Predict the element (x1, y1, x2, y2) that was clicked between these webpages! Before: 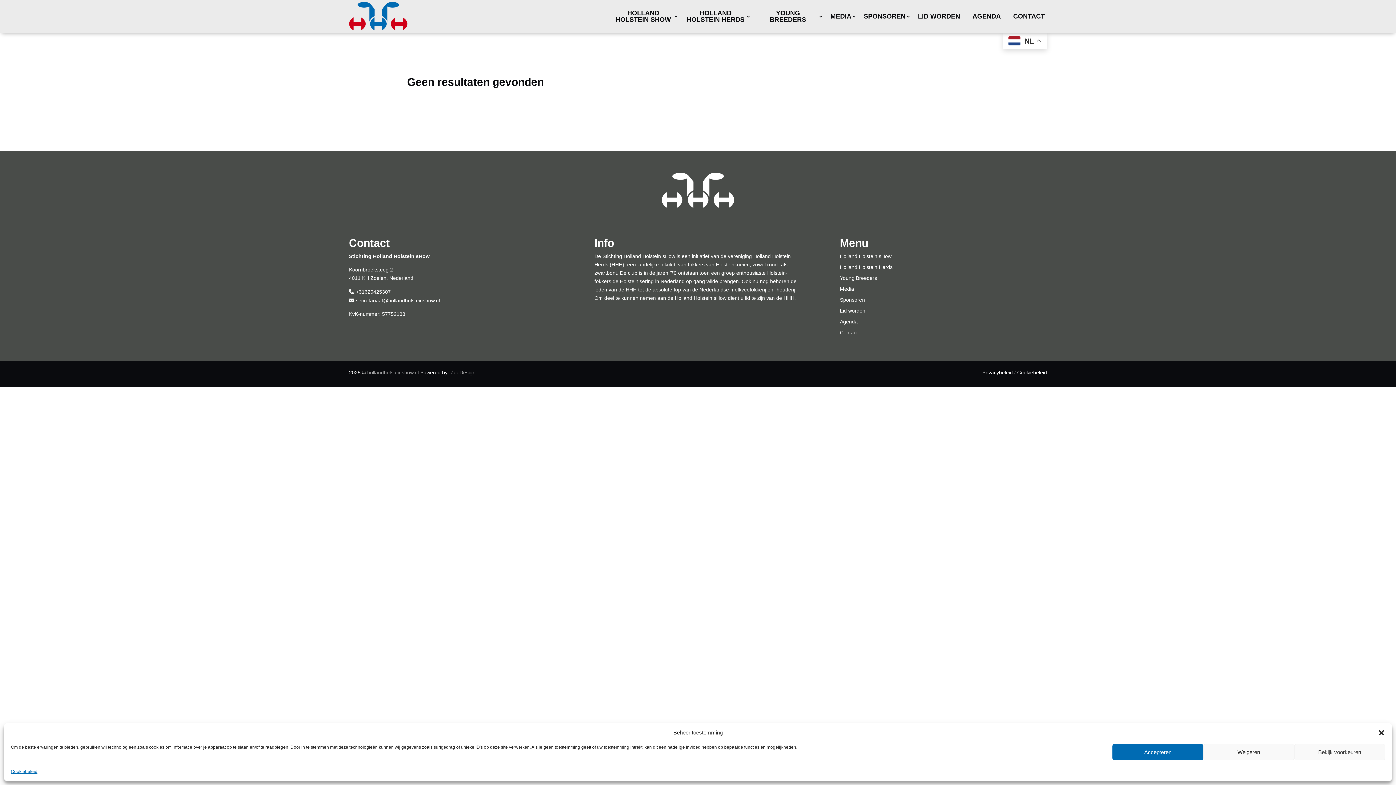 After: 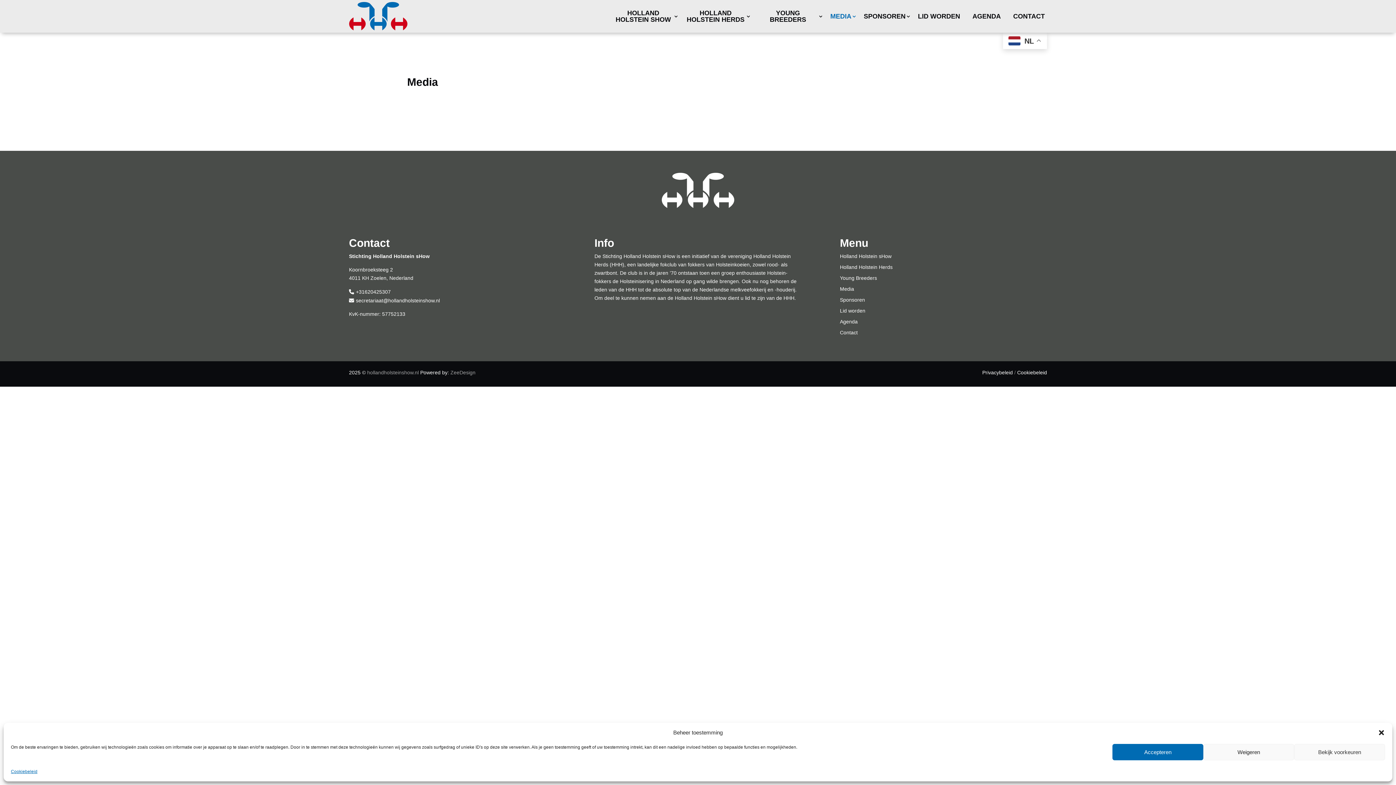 Action: label: Media bbox: (840, 286, 854, 292)